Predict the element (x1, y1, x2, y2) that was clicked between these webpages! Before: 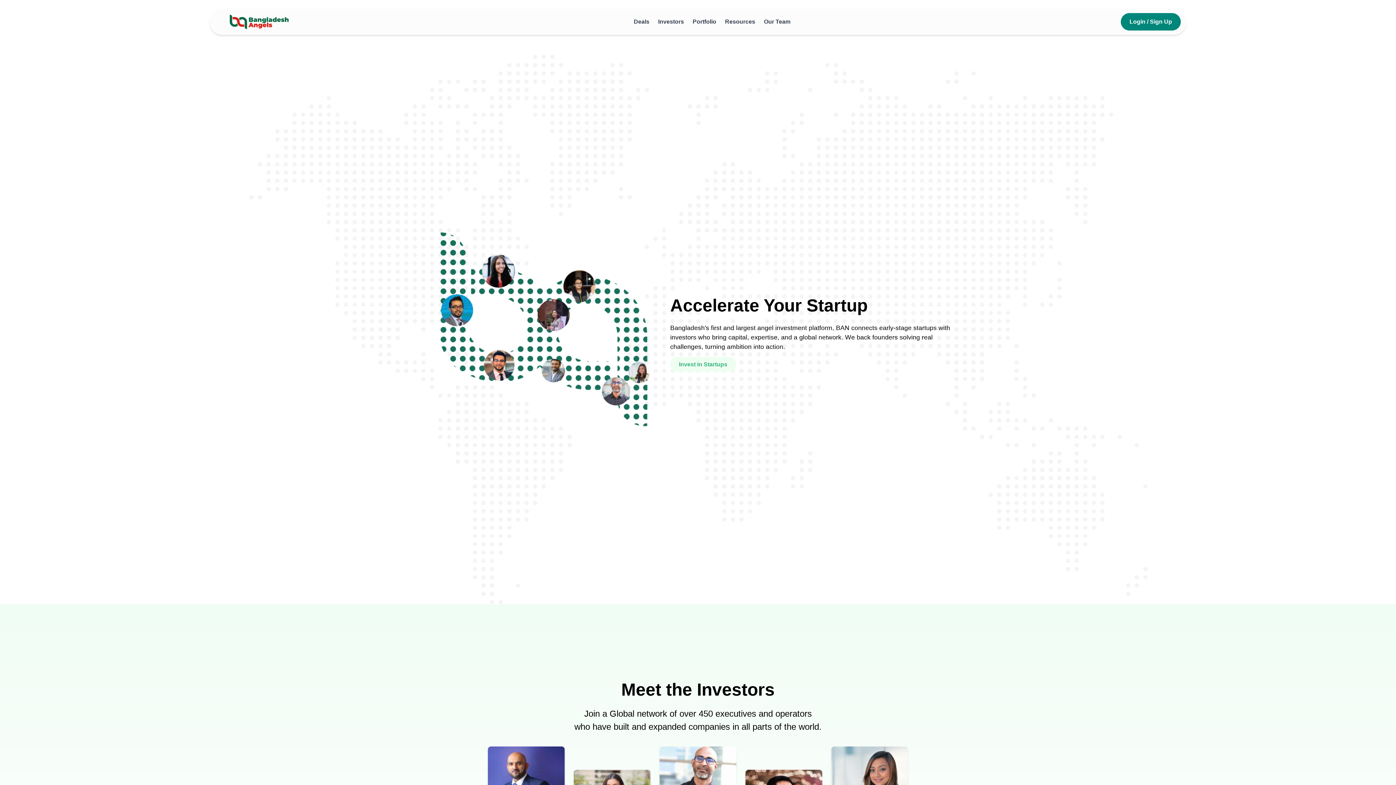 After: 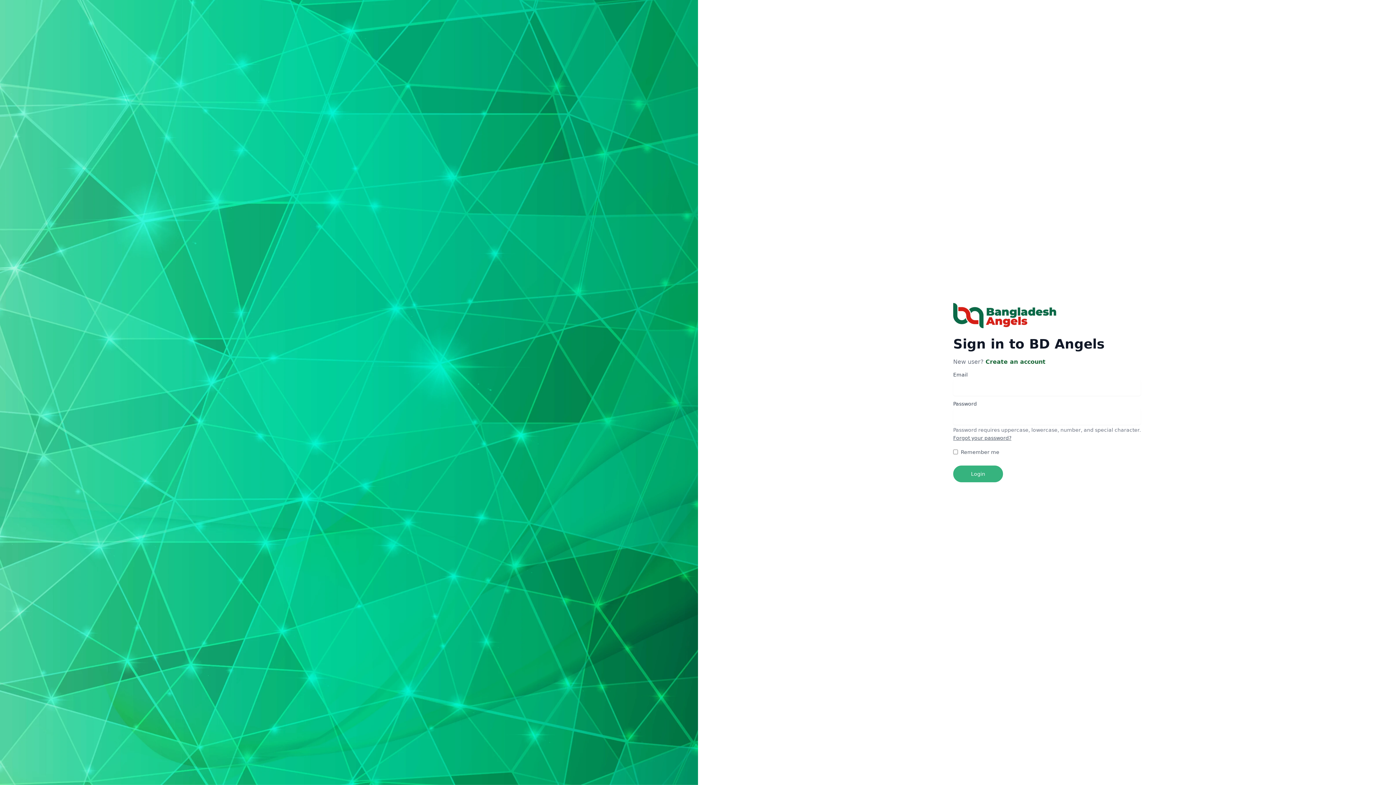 Action: bbox: (670, 357, 736, 372) label: Invest in Startups